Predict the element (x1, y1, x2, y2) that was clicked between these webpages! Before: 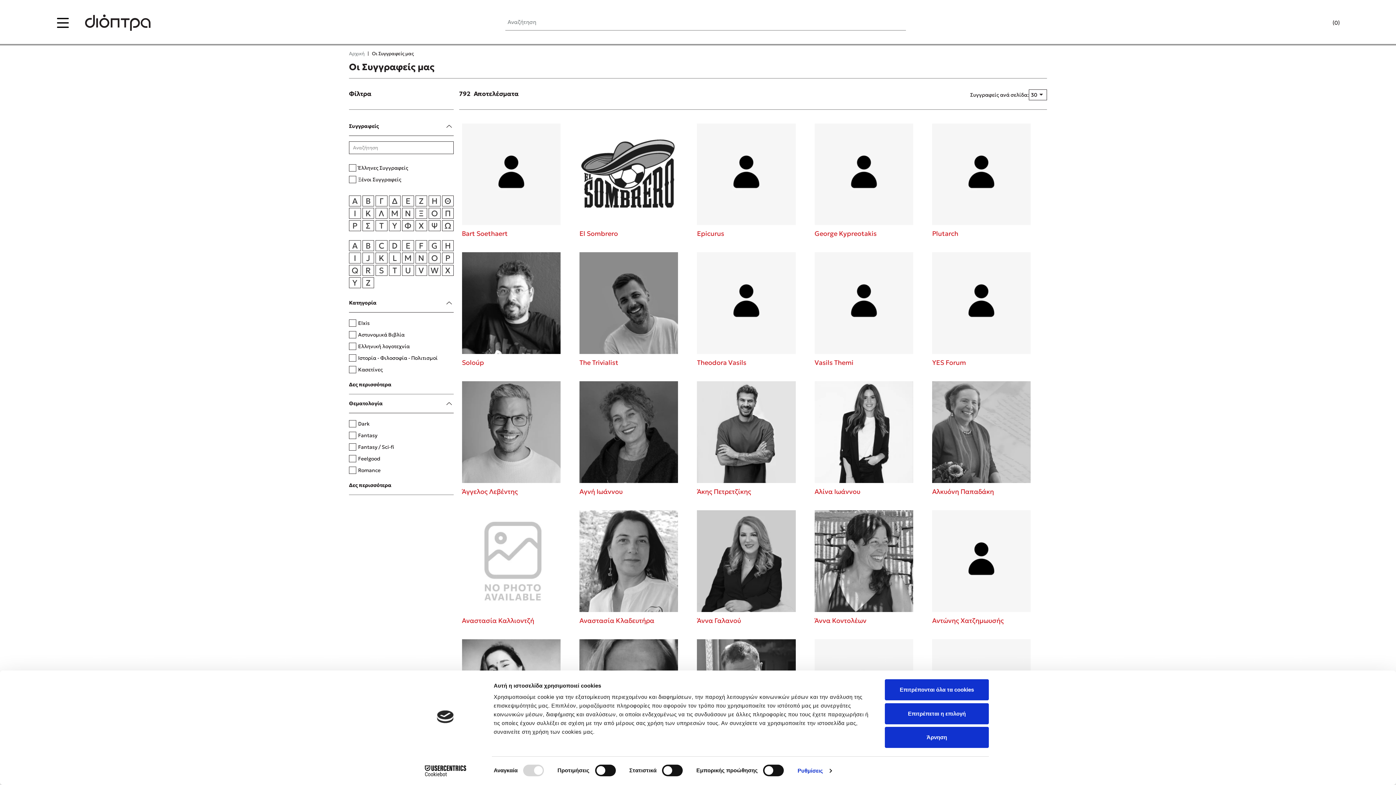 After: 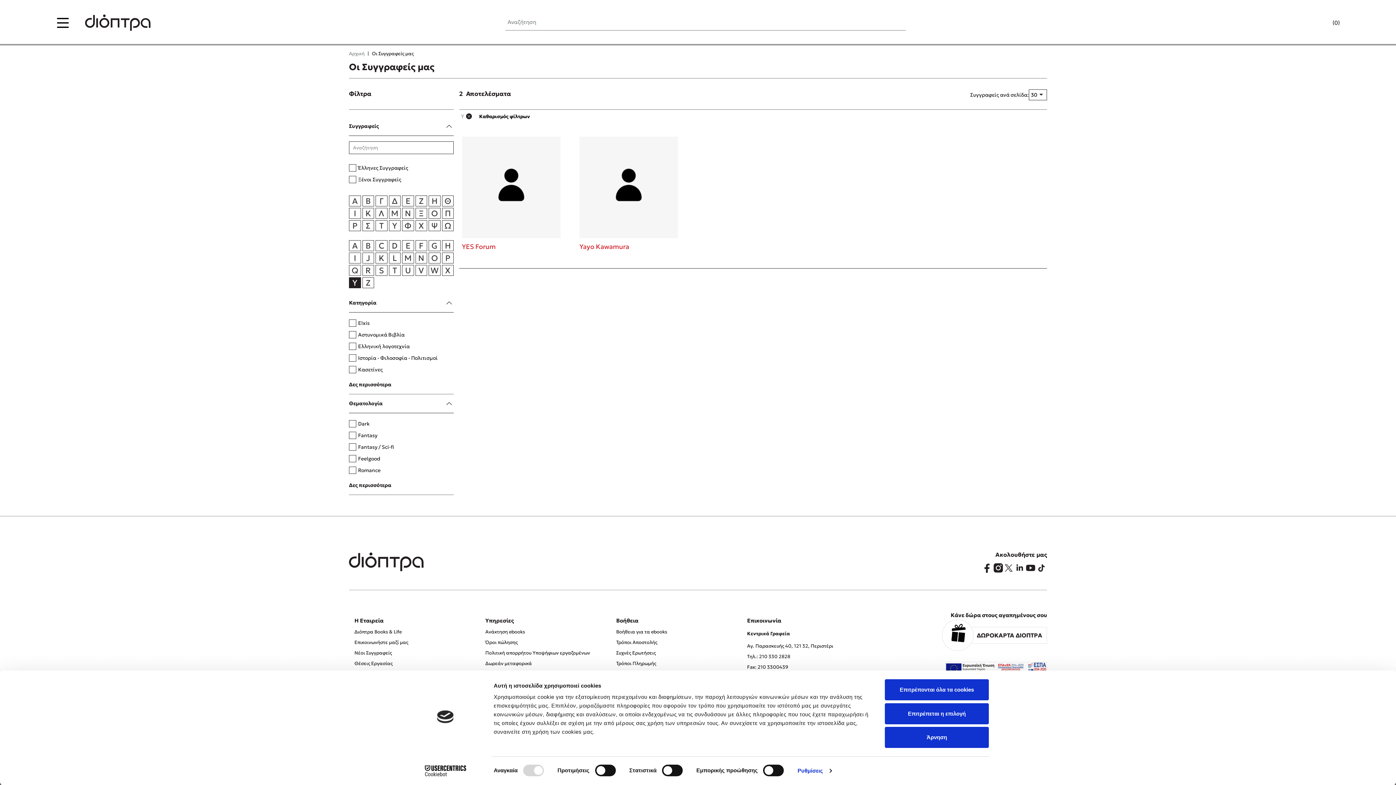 Action: label: Y bbox: (349, 277, 360, 288)